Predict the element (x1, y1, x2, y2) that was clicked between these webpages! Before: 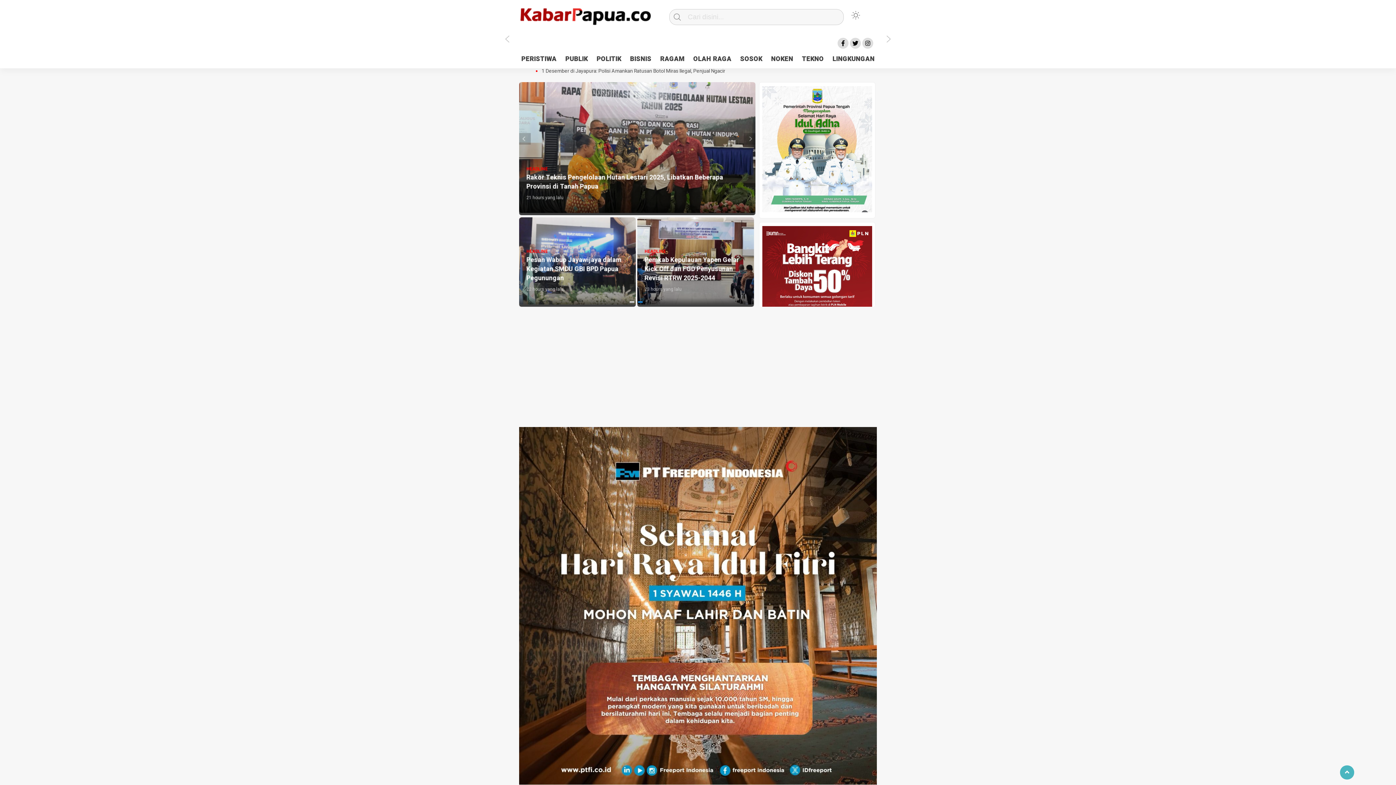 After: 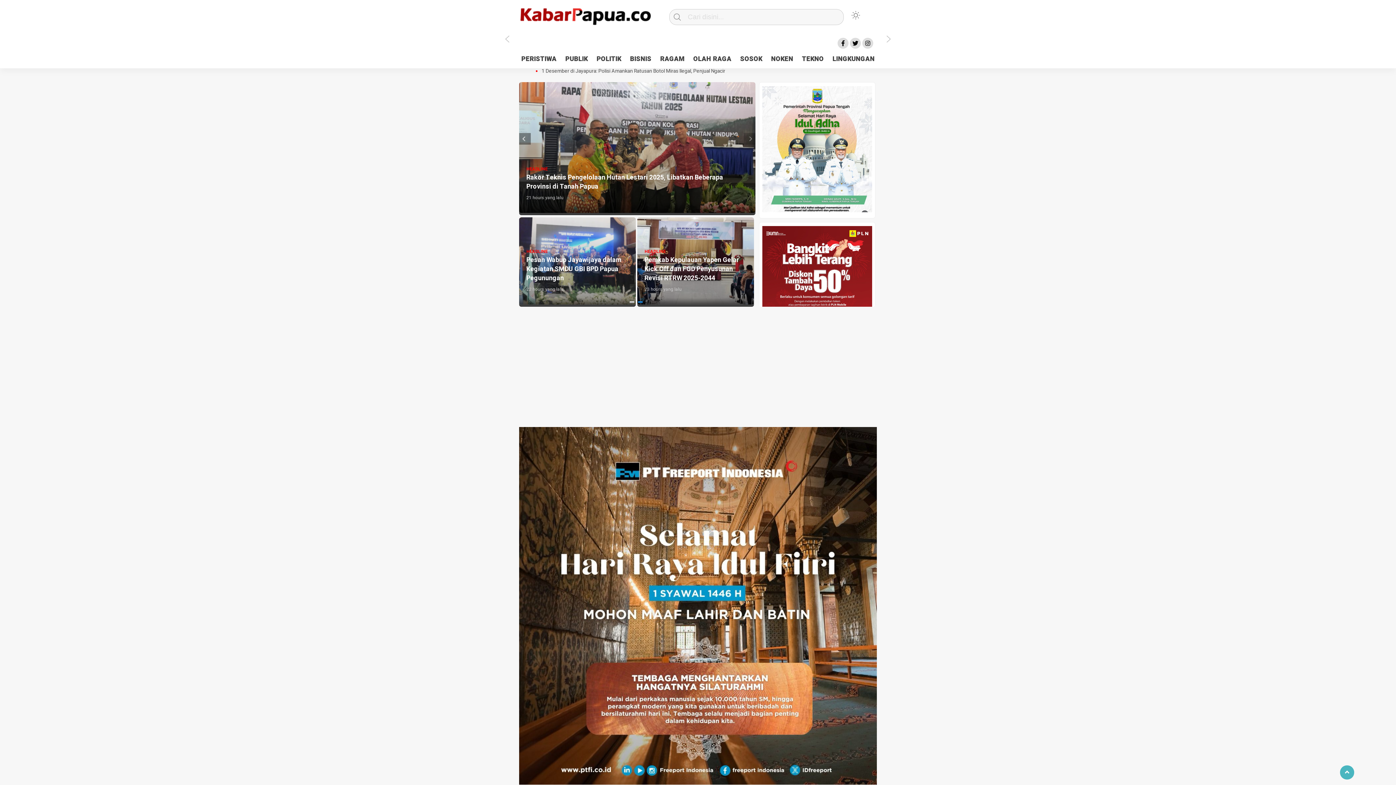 Action: bbox: (519, 133, 530, 144)